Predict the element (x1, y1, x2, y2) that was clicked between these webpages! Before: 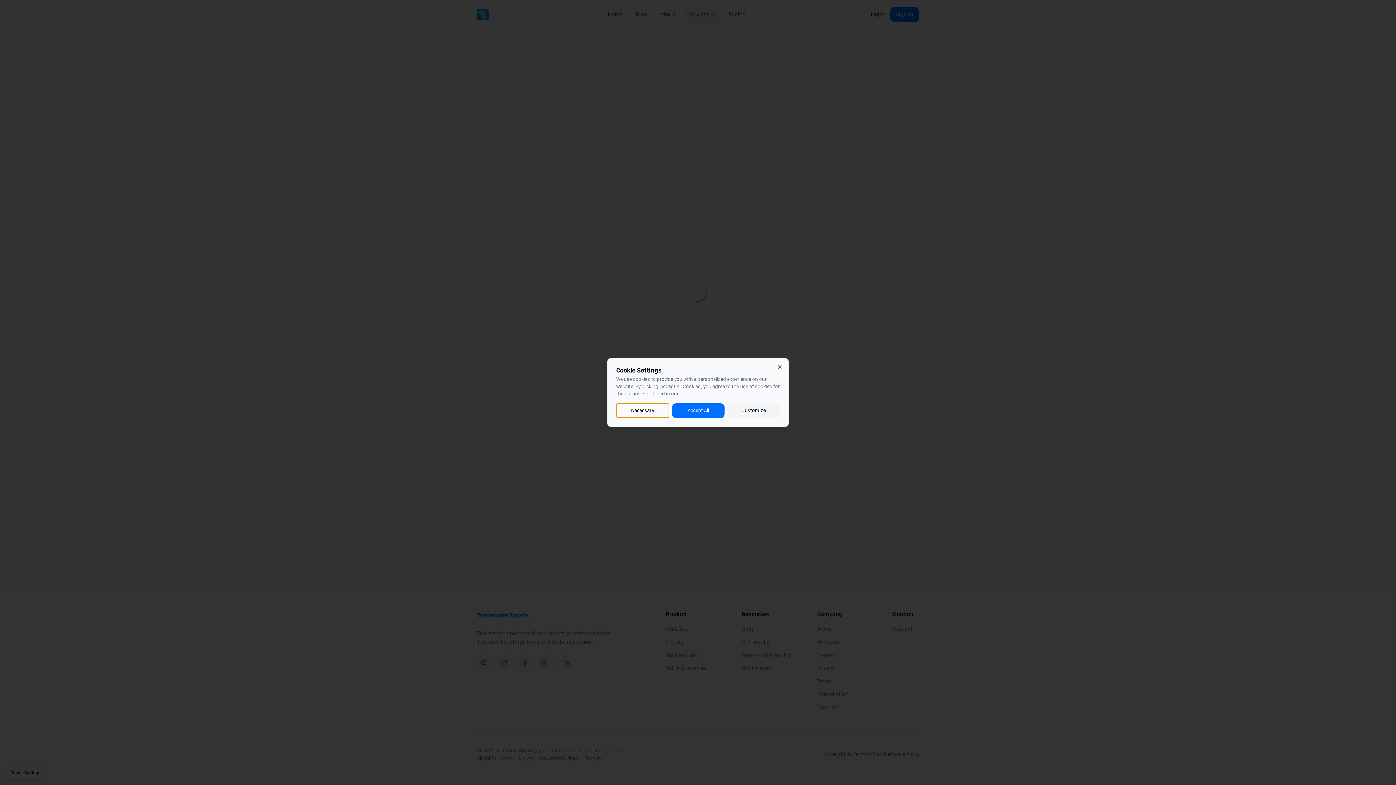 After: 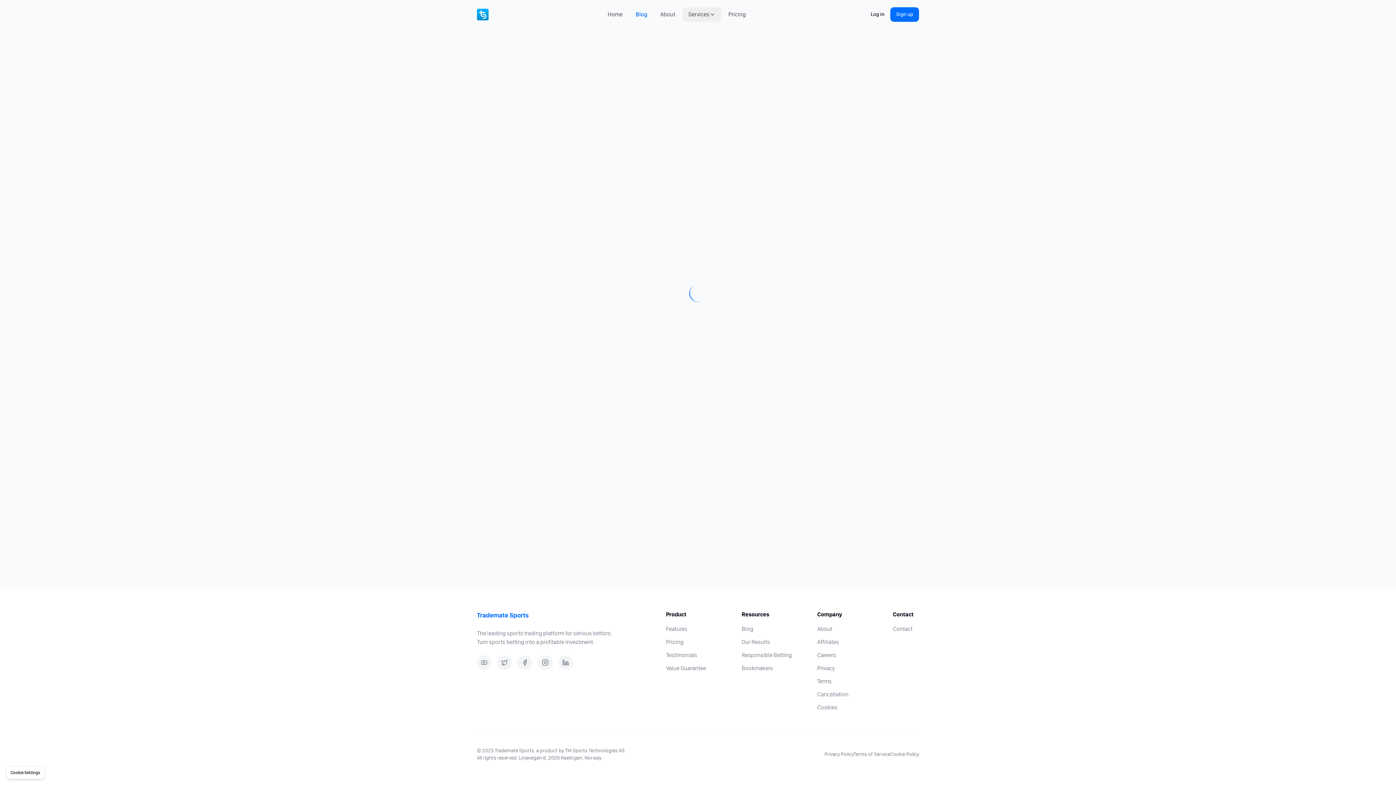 Action: label: Close bbox: (777, 364, 782, 370)